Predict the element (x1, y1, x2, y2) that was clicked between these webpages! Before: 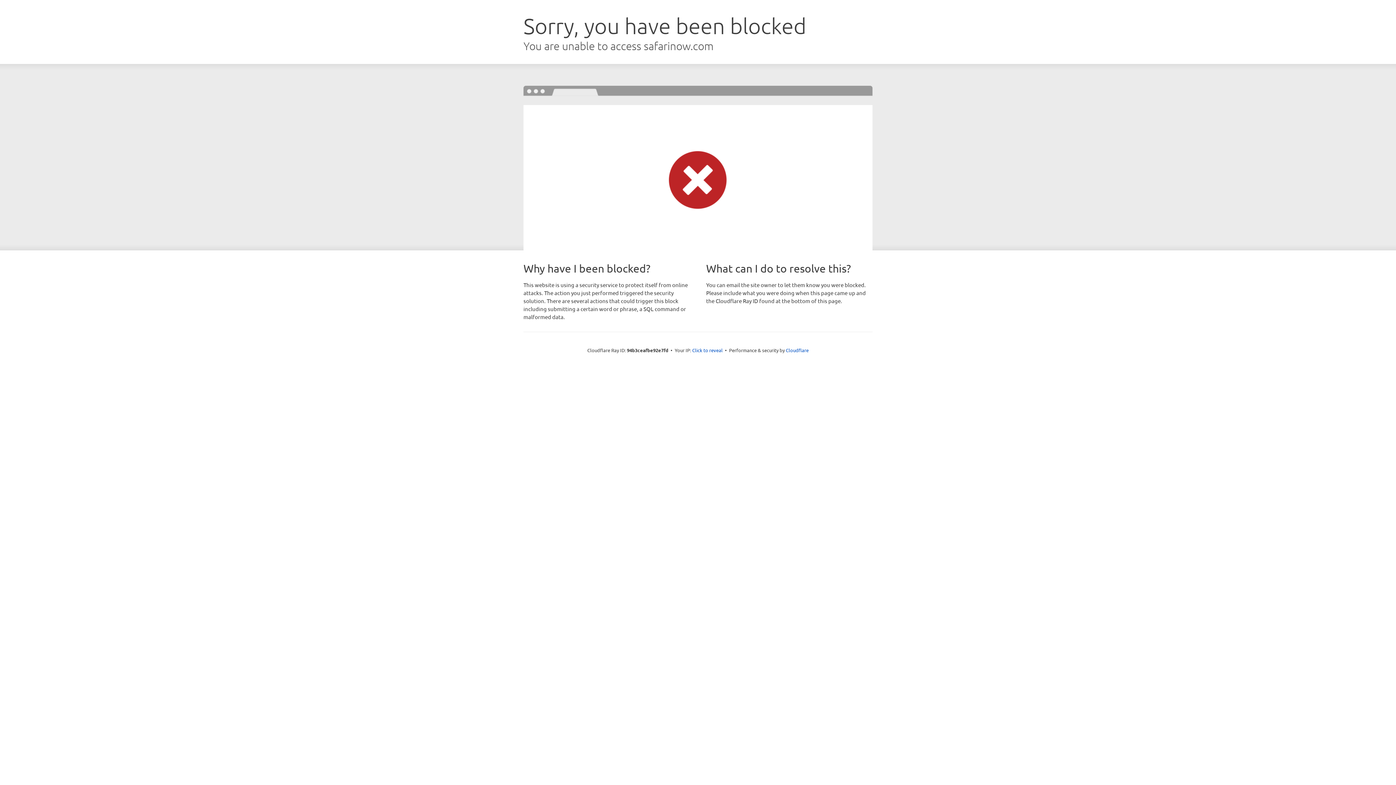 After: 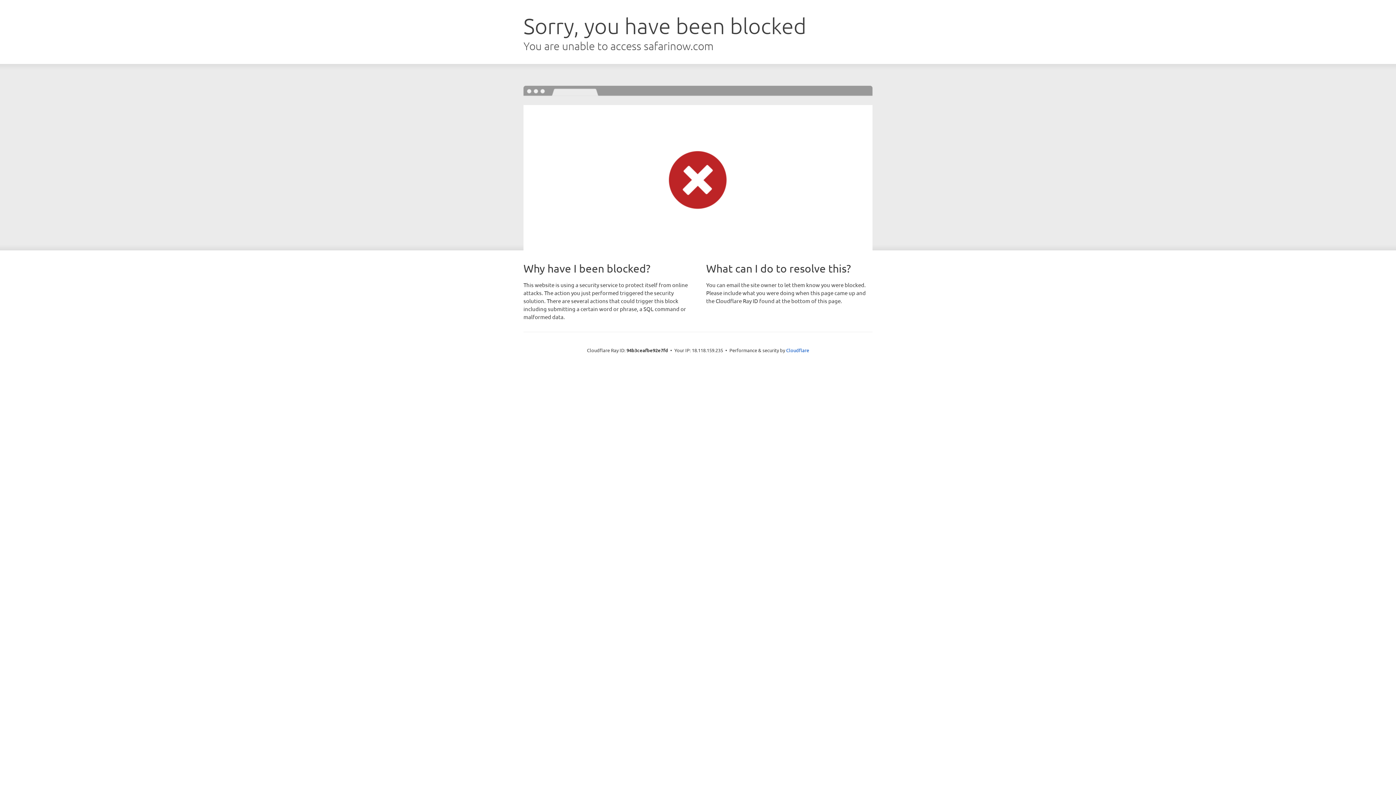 Action: bbox: (692, 346, 722, 353) label: Click to reveal